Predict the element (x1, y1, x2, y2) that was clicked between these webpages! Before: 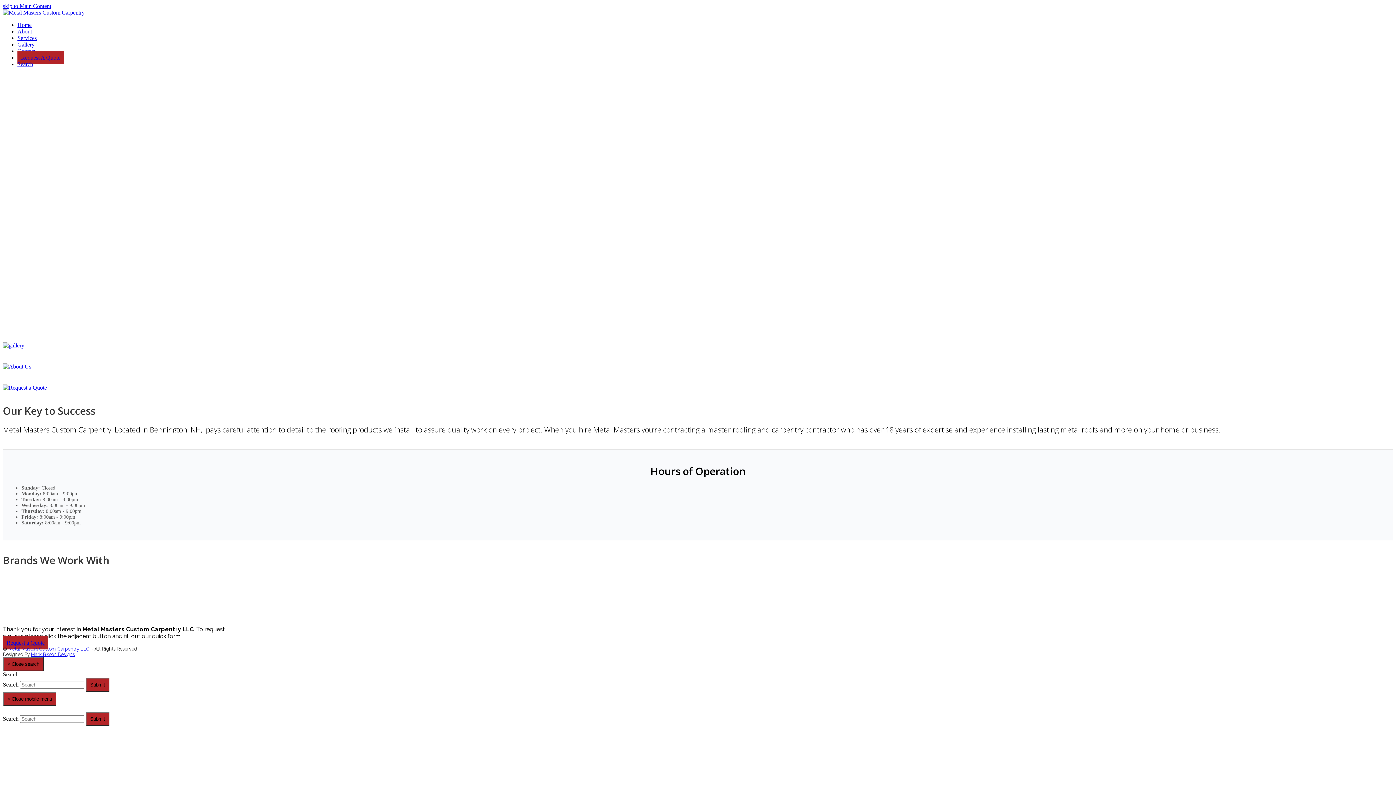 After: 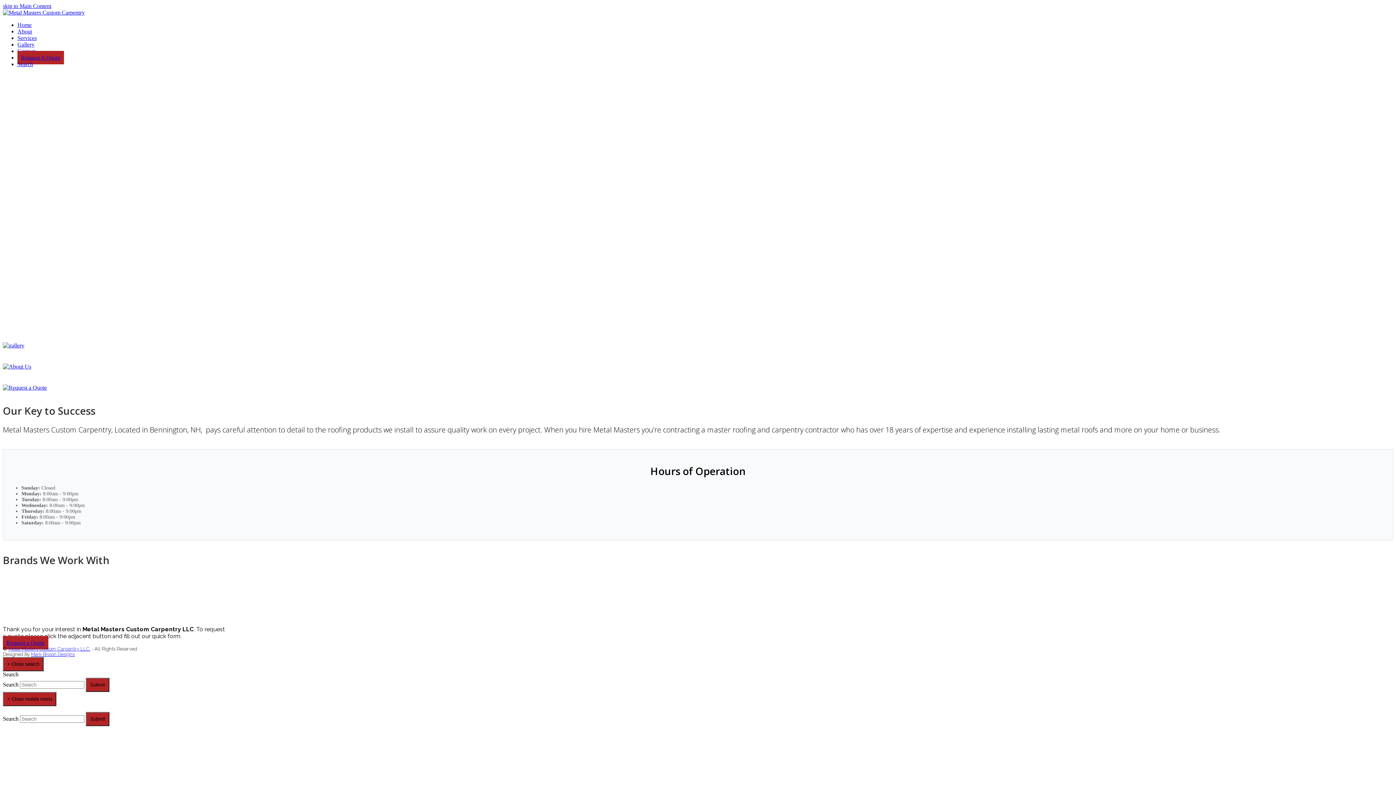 Action: bbox: (85, 678, 109, 692) label: Submit